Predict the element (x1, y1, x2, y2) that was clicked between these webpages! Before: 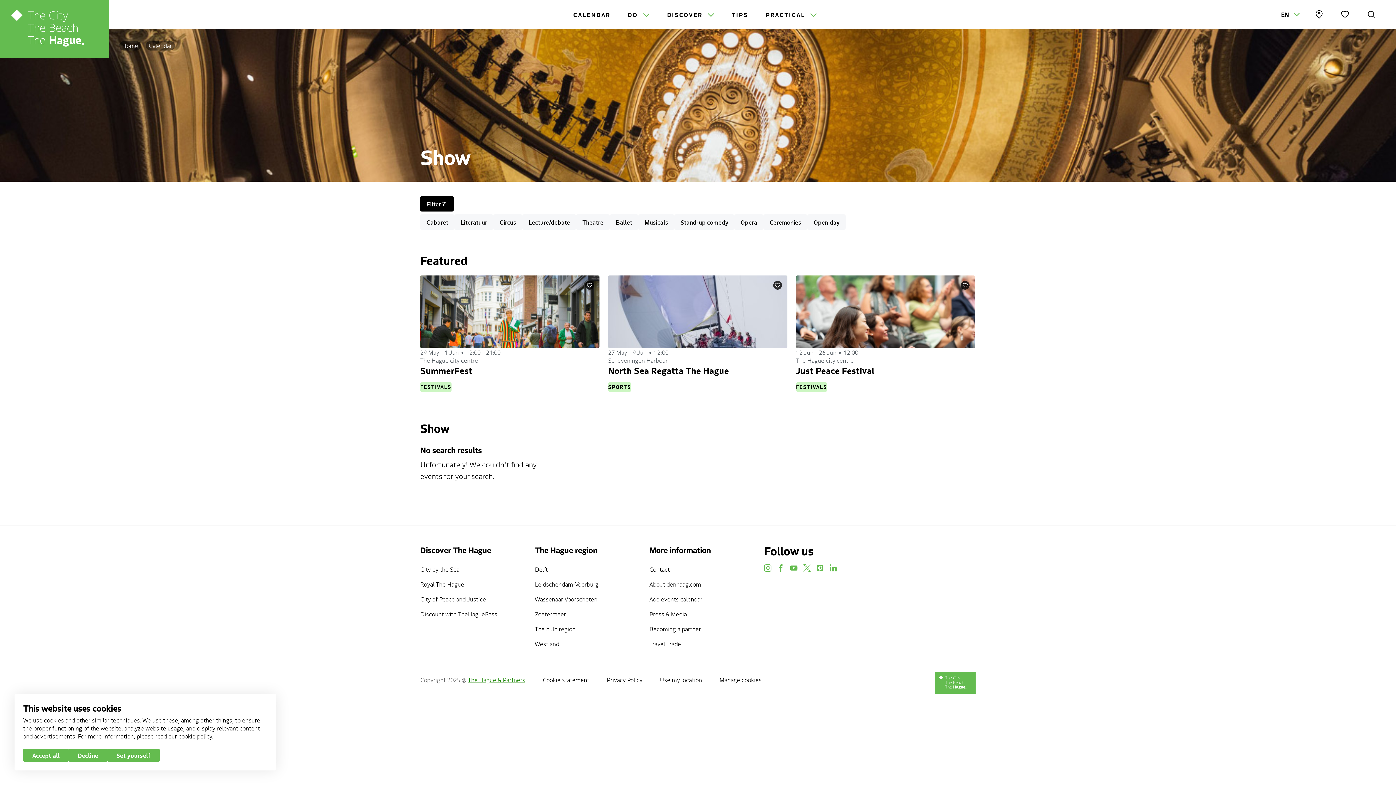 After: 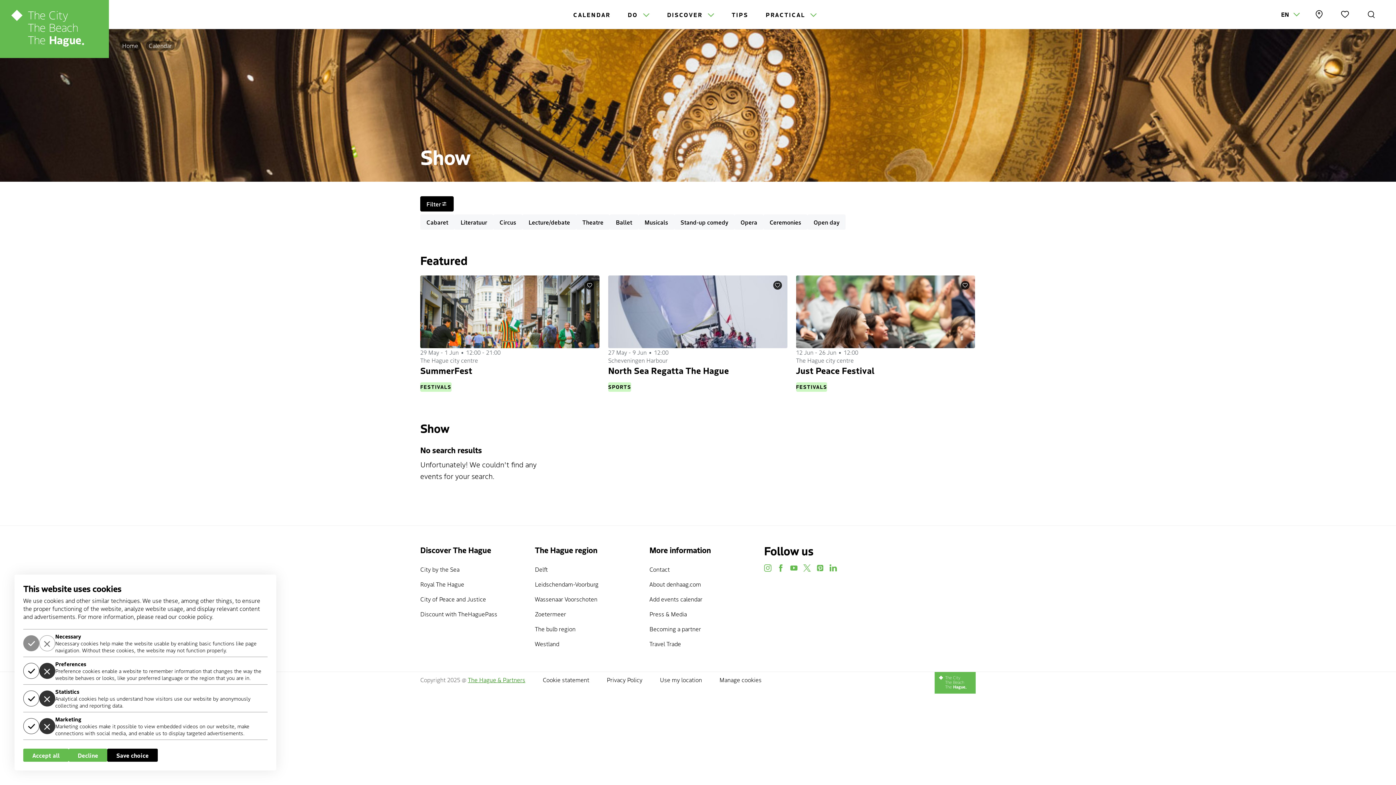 Action: bbox: (107, 749, 159, 762) label: Set yourself